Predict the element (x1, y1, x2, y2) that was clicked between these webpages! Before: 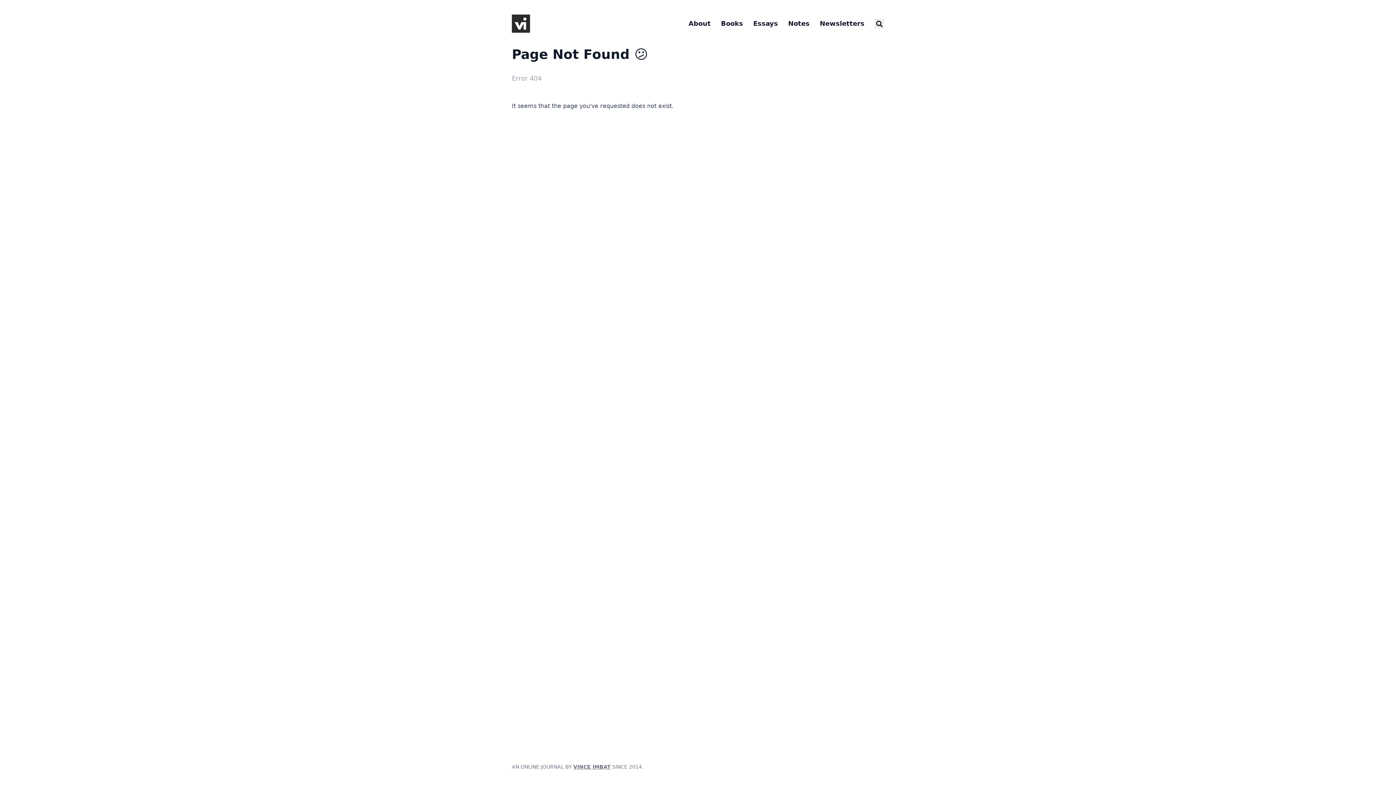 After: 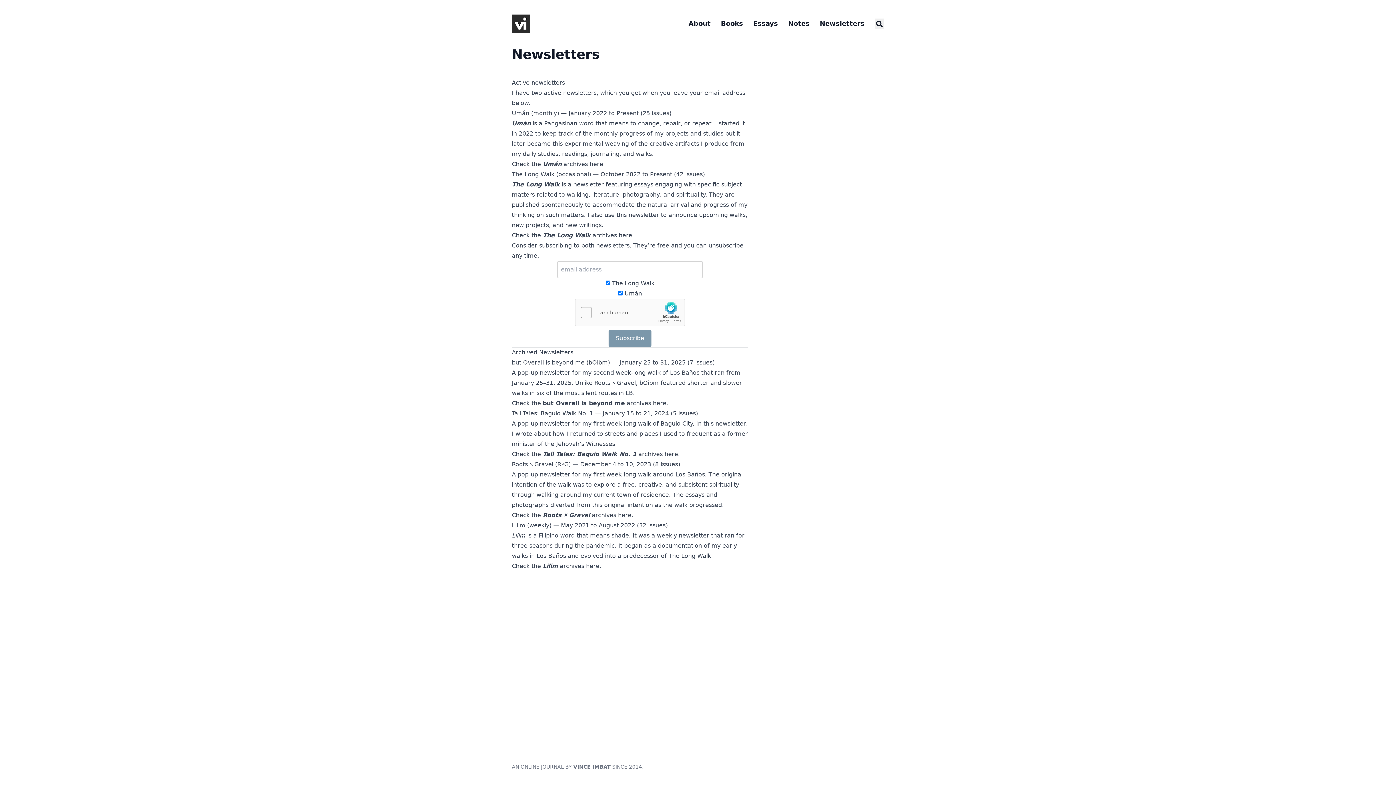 Action: label: Newsletters bbox: (820, 19, 864, 27)